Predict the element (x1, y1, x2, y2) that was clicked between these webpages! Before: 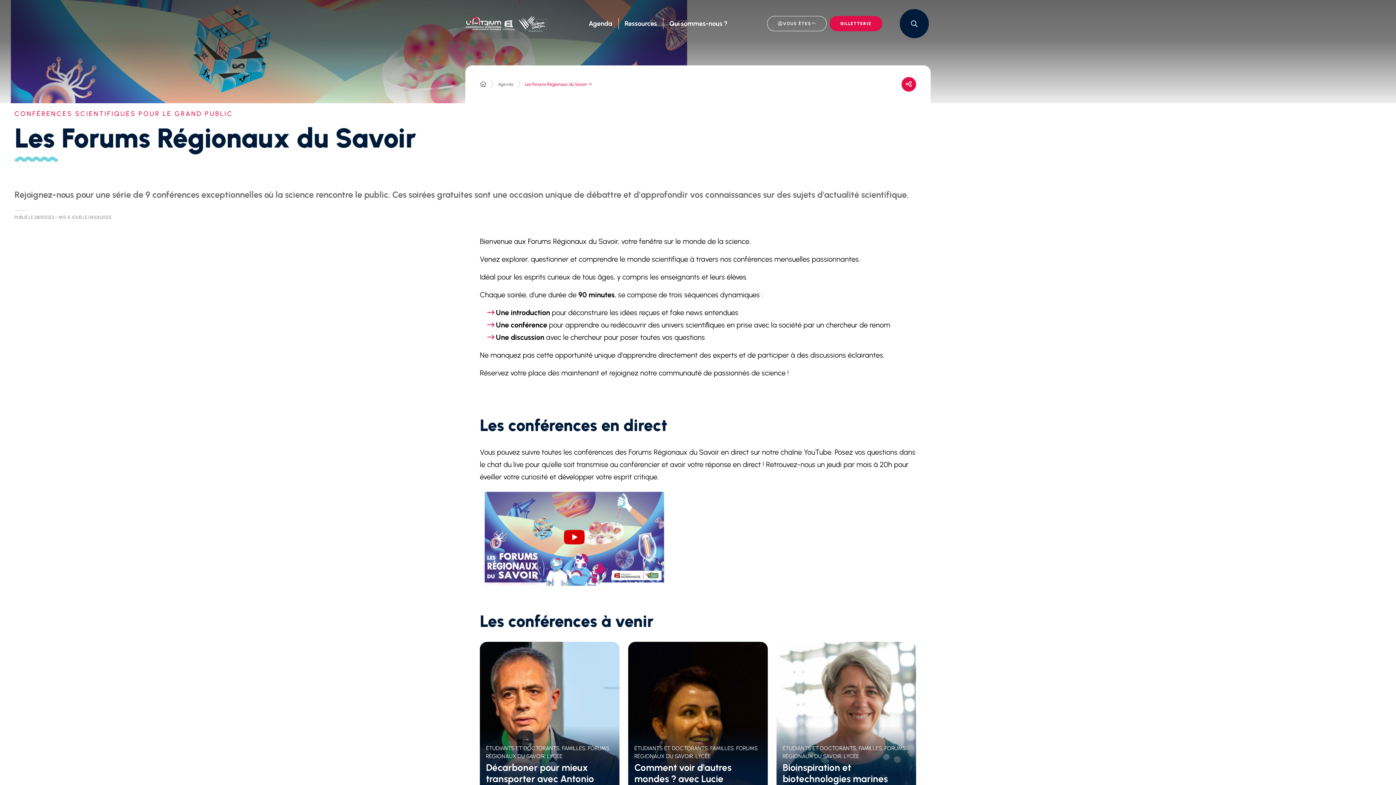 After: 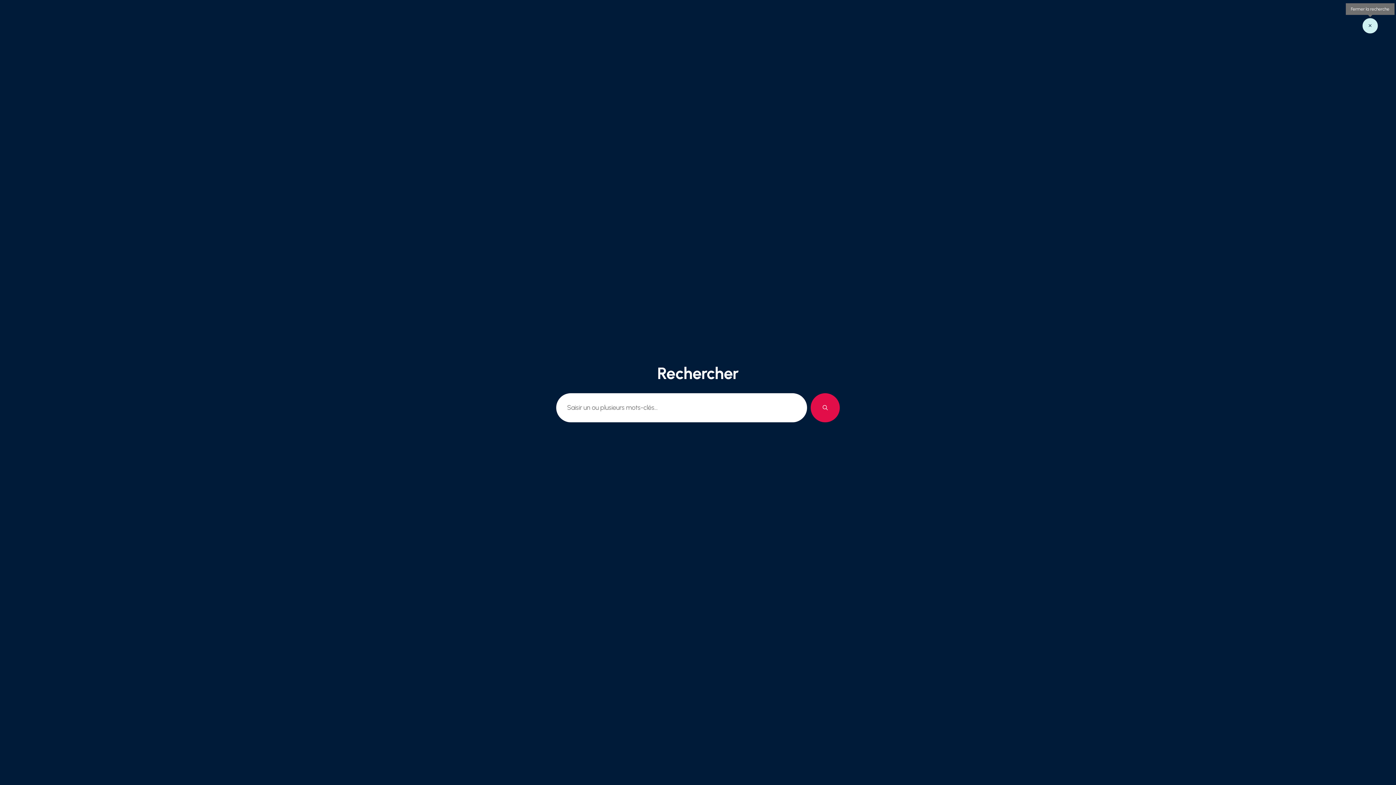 Action: bbox: (900, 9, 929, 38) label: OUVRIR LA RECHERCHE (FENÊTRE MODALE)